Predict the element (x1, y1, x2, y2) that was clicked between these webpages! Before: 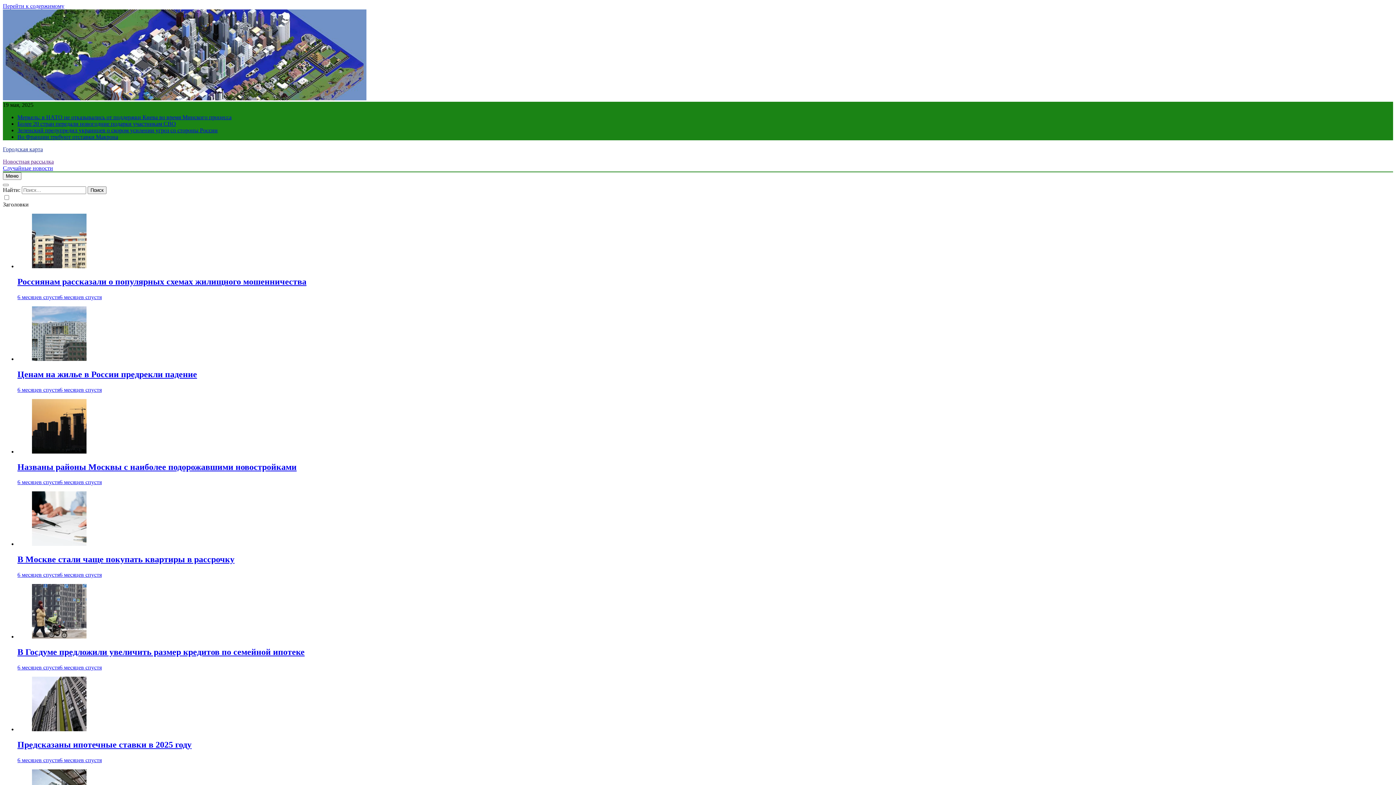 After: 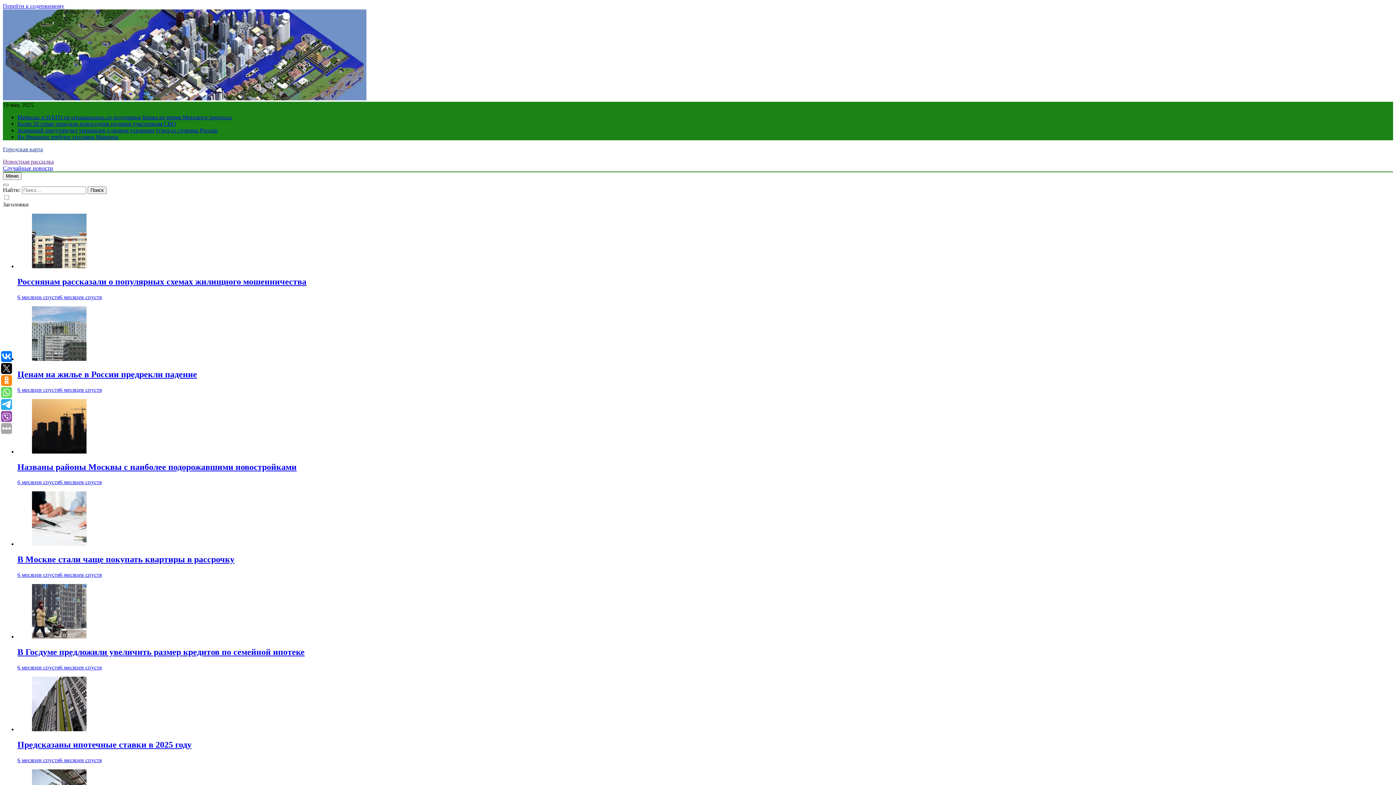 Action: bbox: (32, 726, 86, 732)